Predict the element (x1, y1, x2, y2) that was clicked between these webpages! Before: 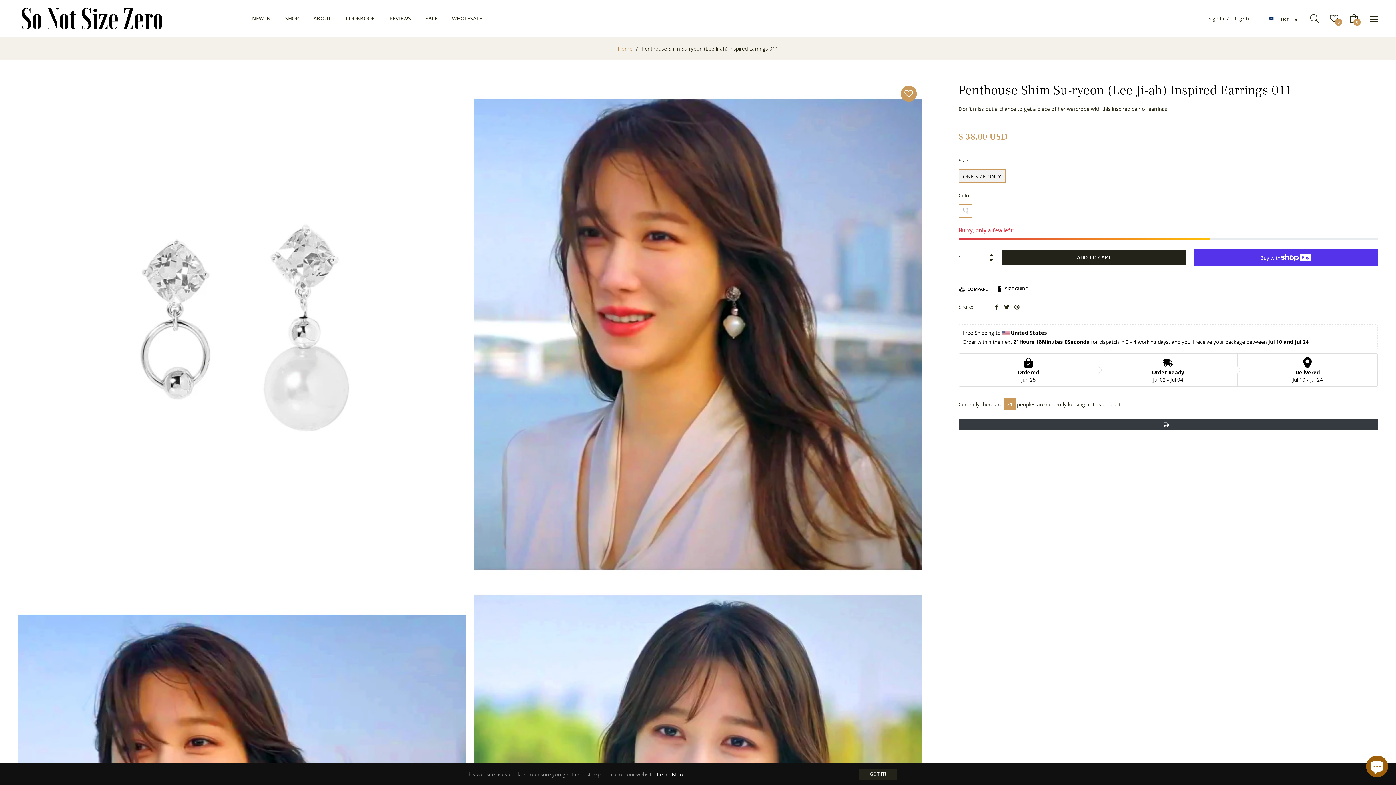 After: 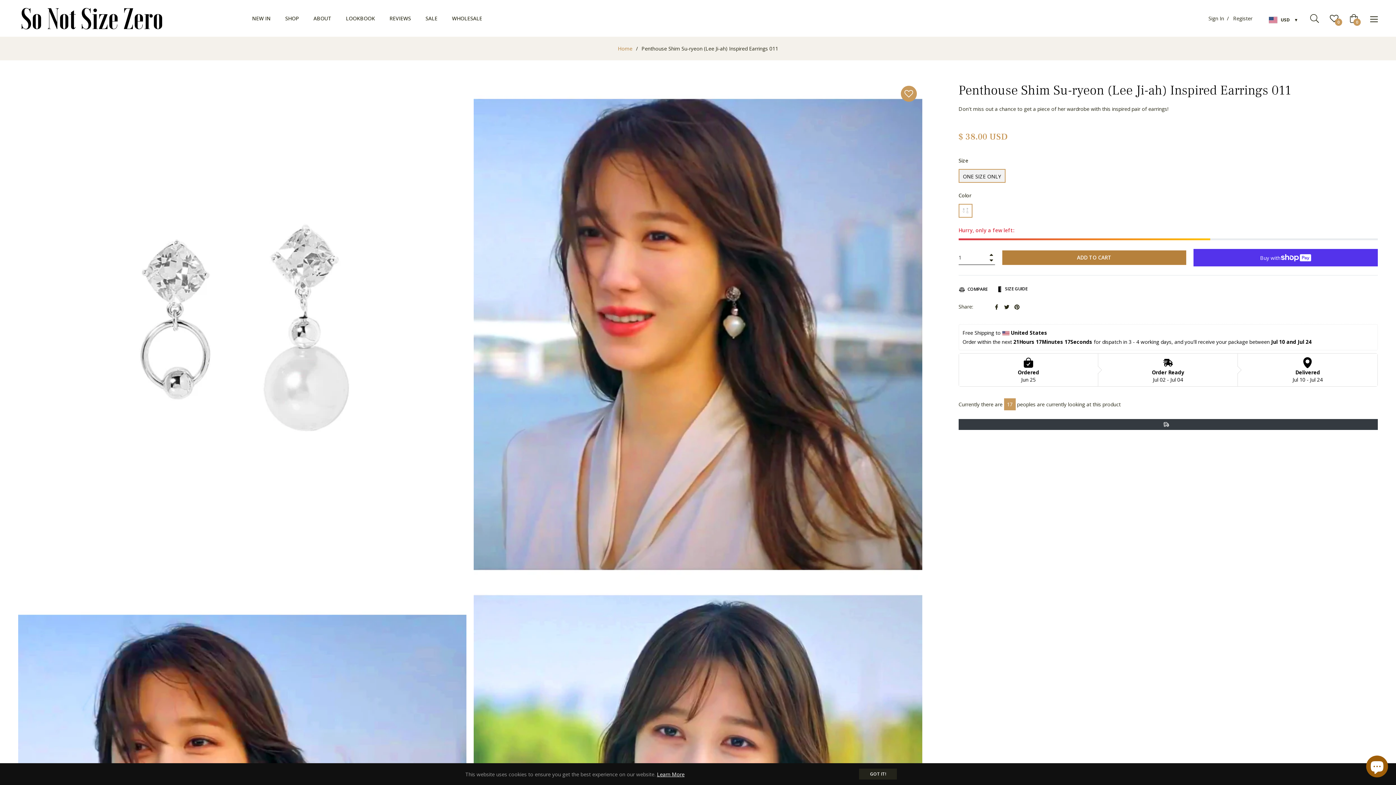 Action: bbox: (1002, 250, 1186, 265) label: ADD TO CART